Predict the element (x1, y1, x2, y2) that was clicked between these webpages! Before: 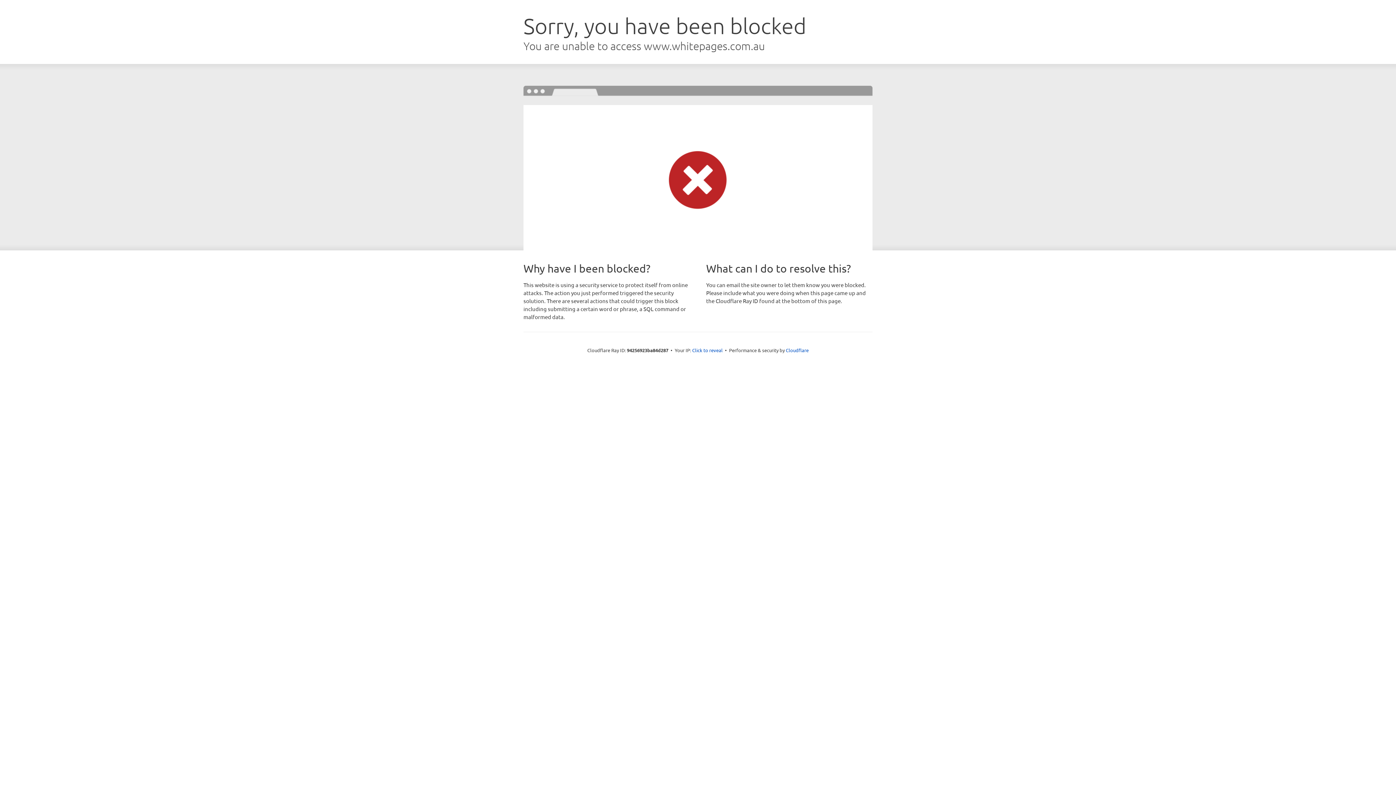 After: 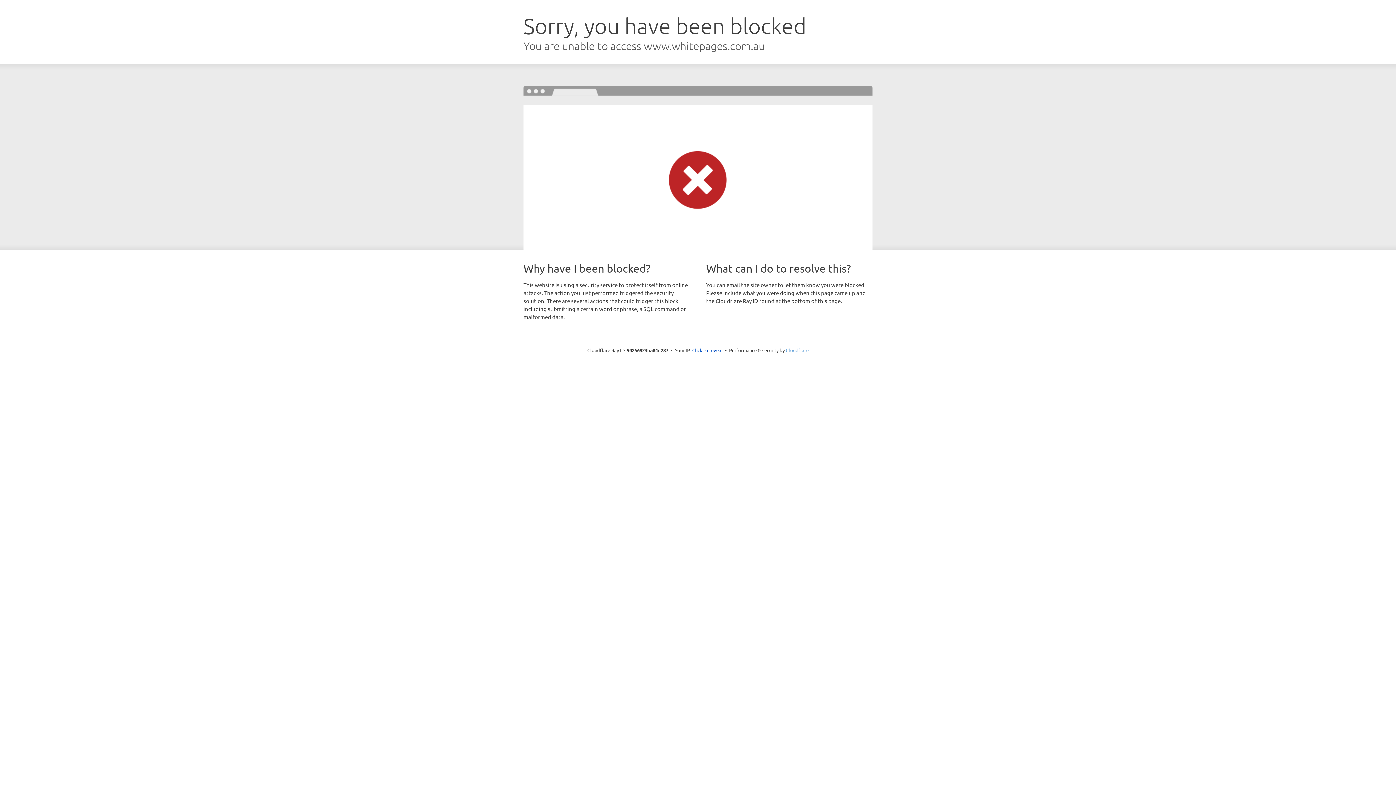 Action: bbox: (786, 347, 808, 353) label: Cloudflare